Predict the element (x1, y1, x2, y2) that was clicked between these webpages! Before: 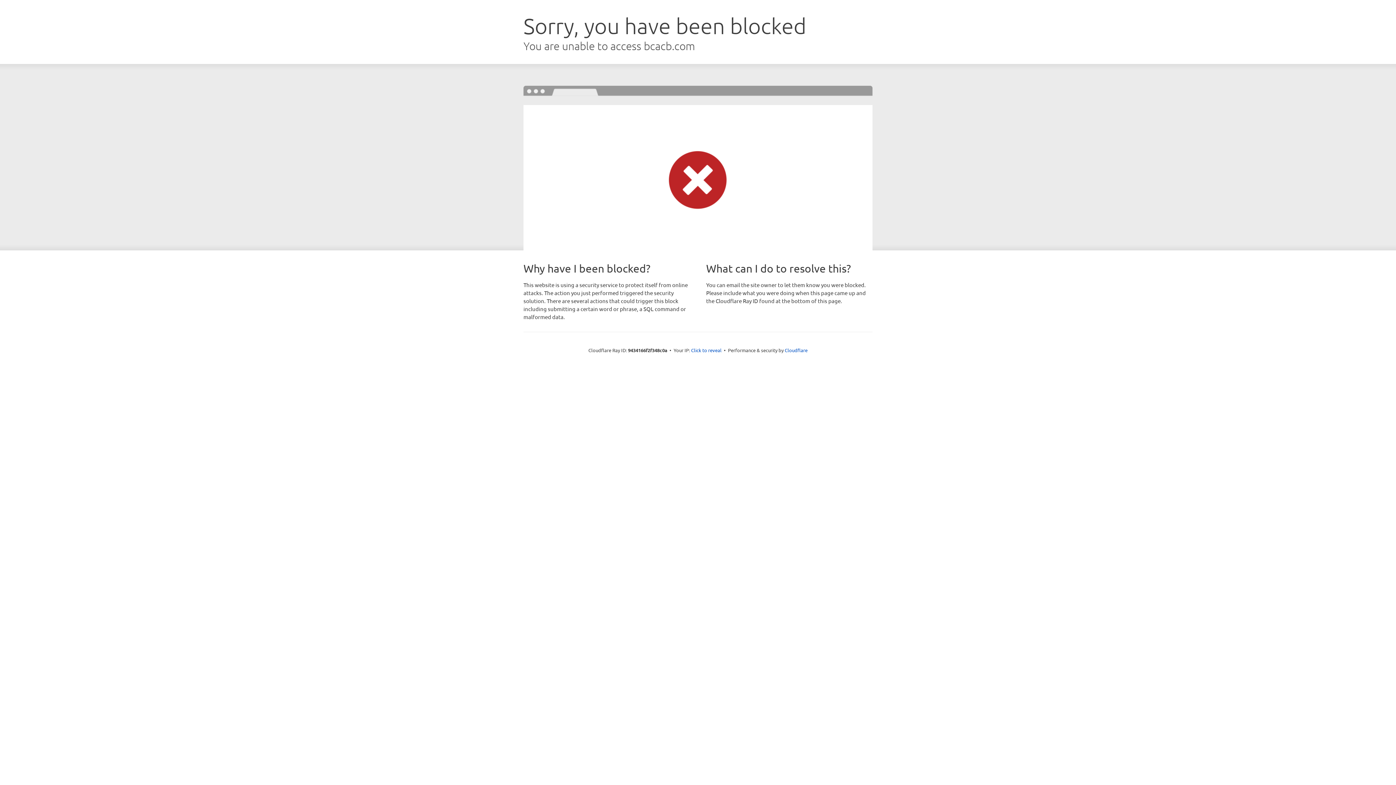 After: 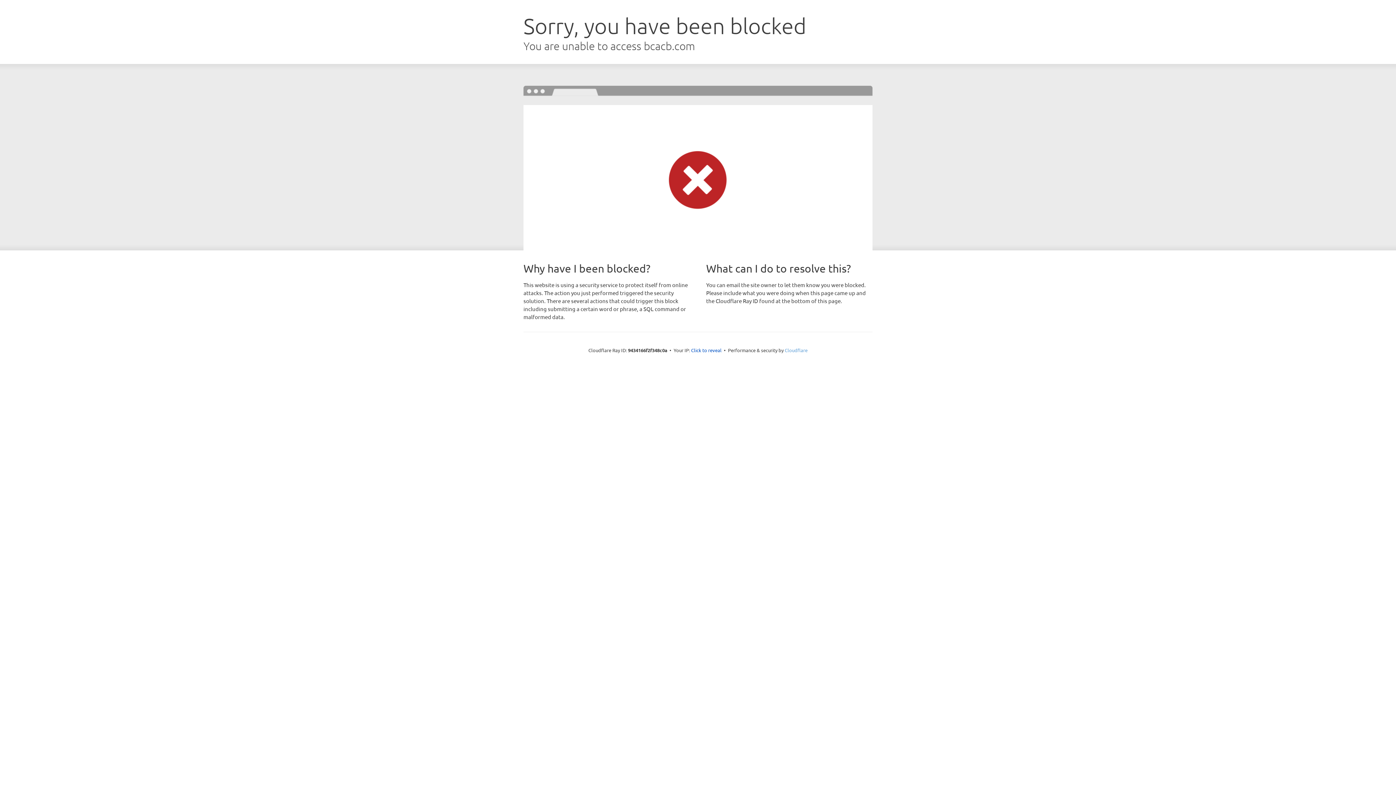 Action: label: Cloudflare bbox: (784, 347, 807, 353)